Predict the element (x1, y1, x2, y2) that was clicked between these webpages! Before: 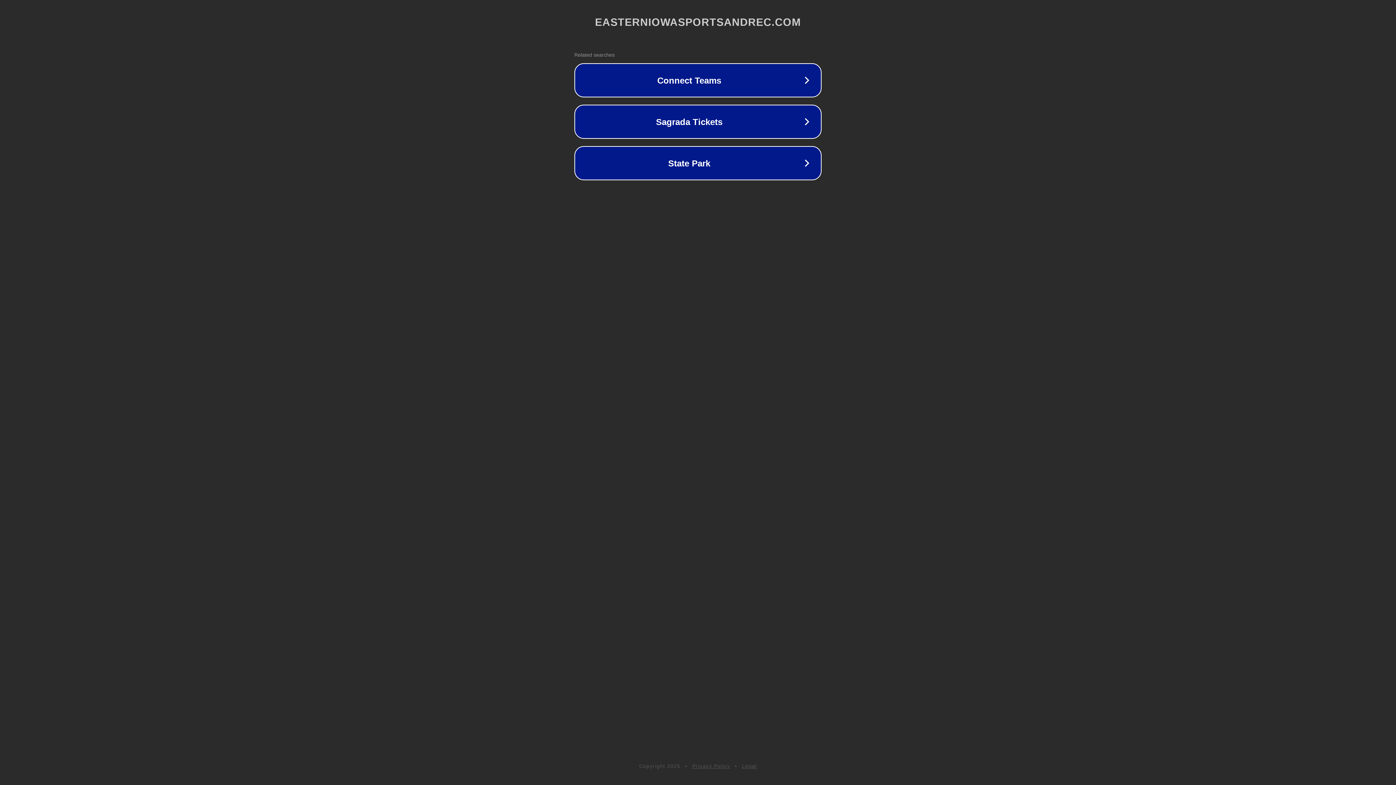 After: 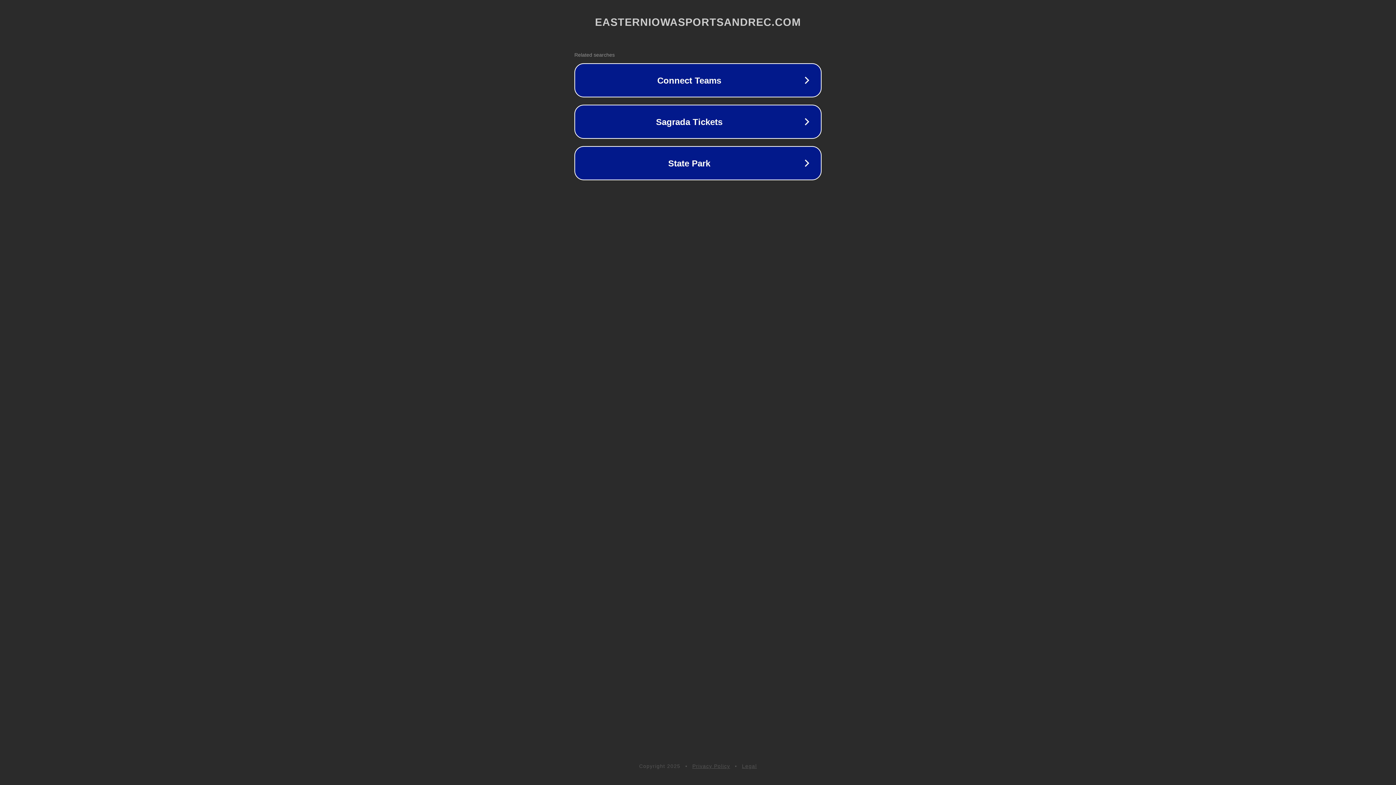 Action: label: Privacy Policy bbox: (692, 763, 730, 769)